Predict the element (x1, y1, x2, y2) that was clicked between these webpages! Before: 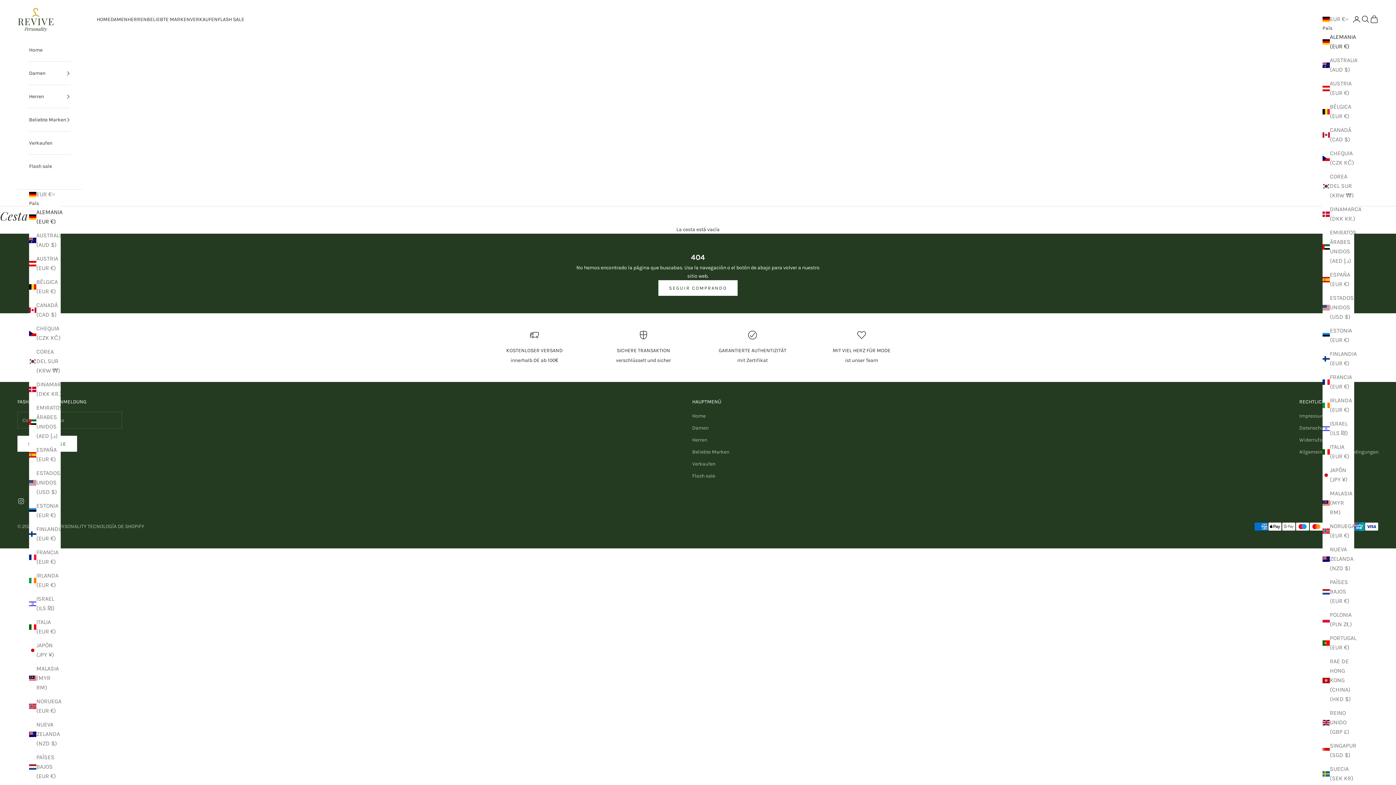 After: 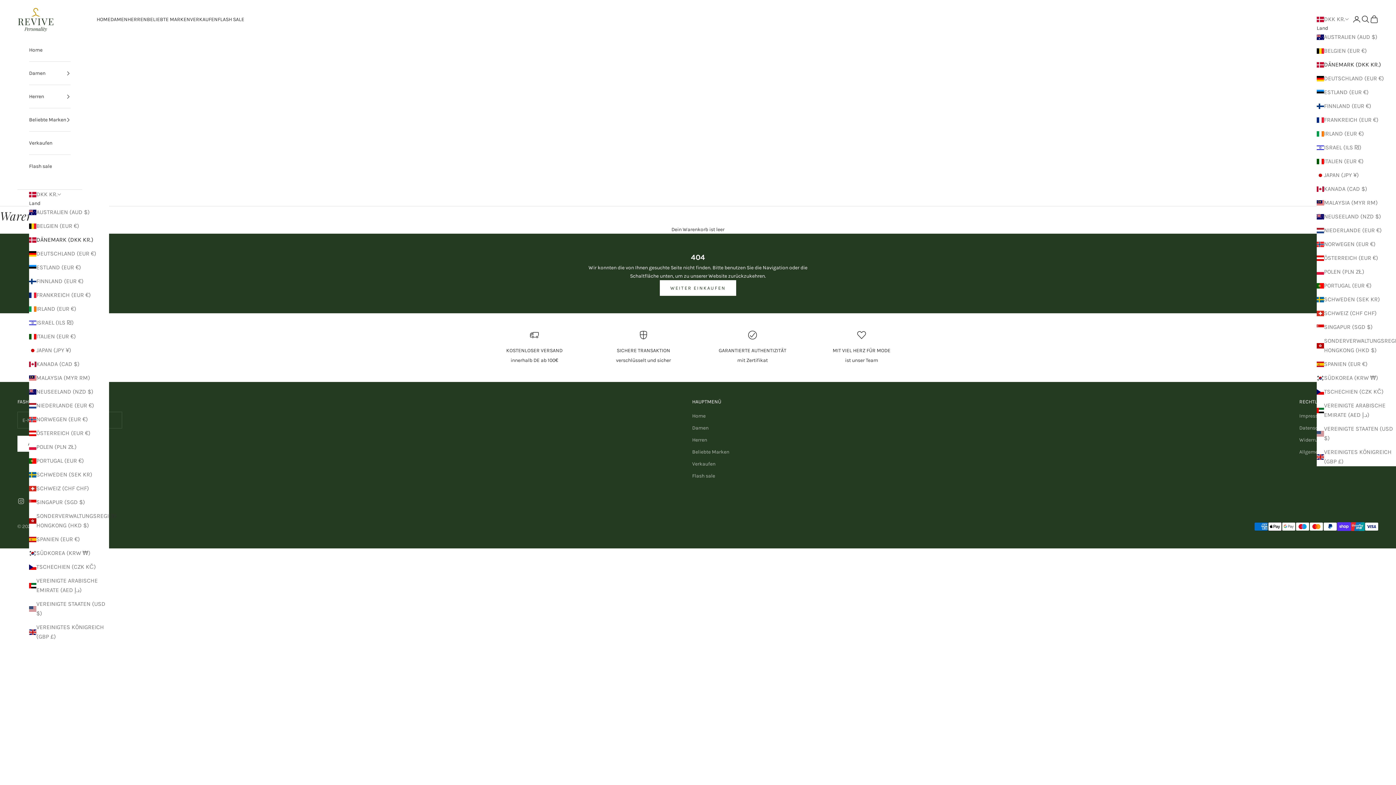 Action: bbox: (1322, 204, 1354, 223) label: DINAMARCA (DKK KR.)